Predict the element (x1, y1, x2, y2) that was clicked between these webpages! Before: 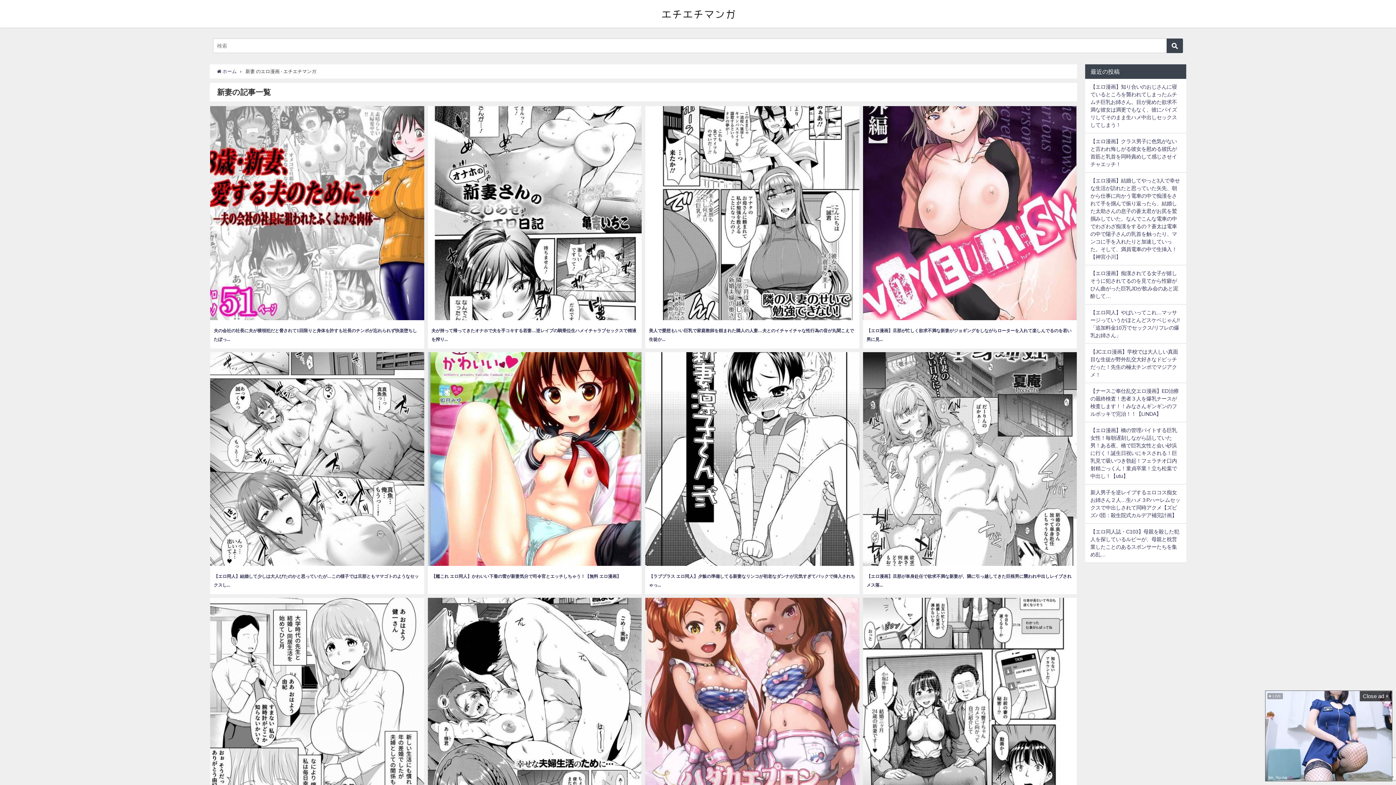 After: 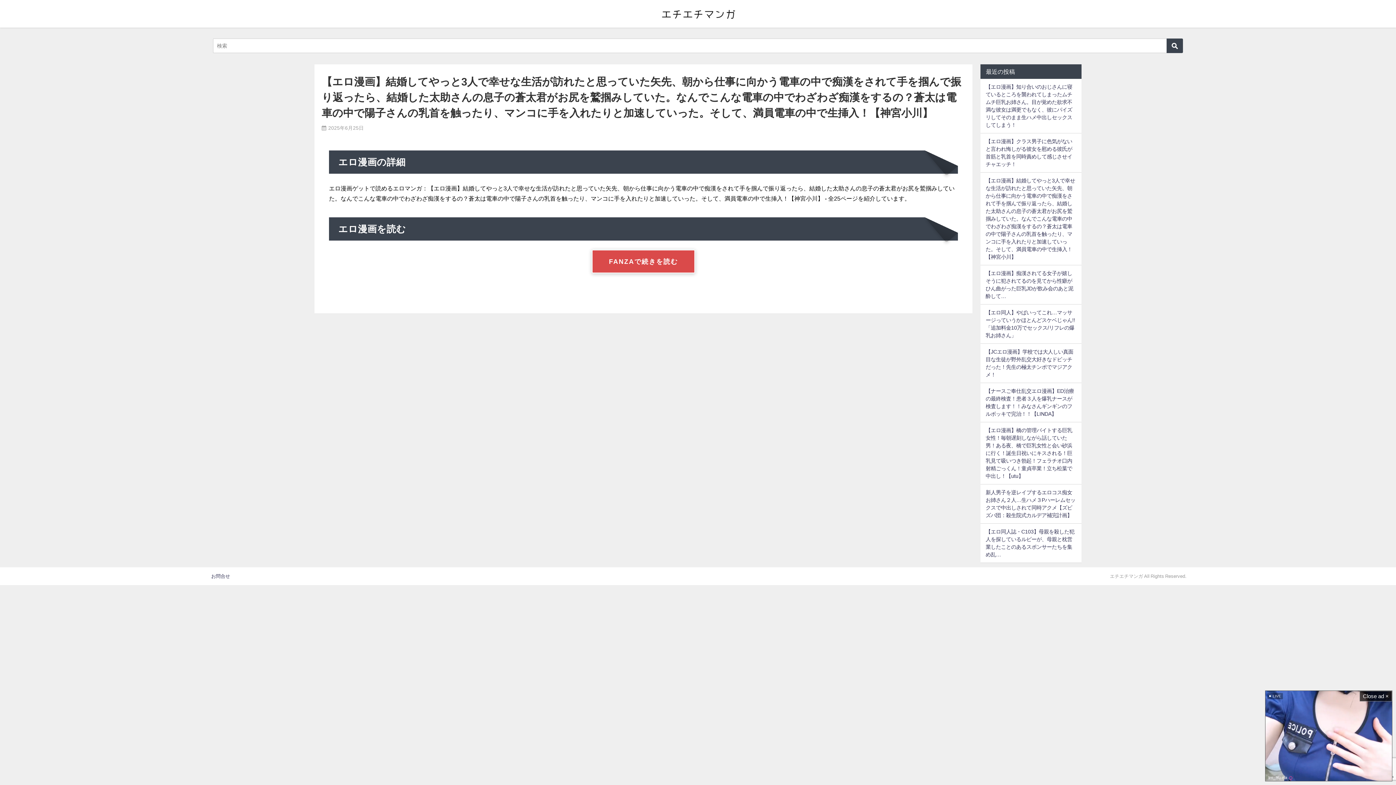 Action: label: 【エロ漫画】結婚してやっと3人で幸せな生活が訪れたと思っていた矢先、朝から仕事に向かう電車の中で痴漢をされて手を掴んで振り返ったら、結婚した太助さんの息子の蒼太君がお尻を鷲掴みしていた。なんでこんな電車の中でわざわざ痴漢をするの？蒼太は電車の中で陽子さんの乳首を触ったり、マンコに手を入れたりと加速していった。そして、満員電車の中で生挿入！【神宮小川】 bbox: (1090, 178, 1180, 259)